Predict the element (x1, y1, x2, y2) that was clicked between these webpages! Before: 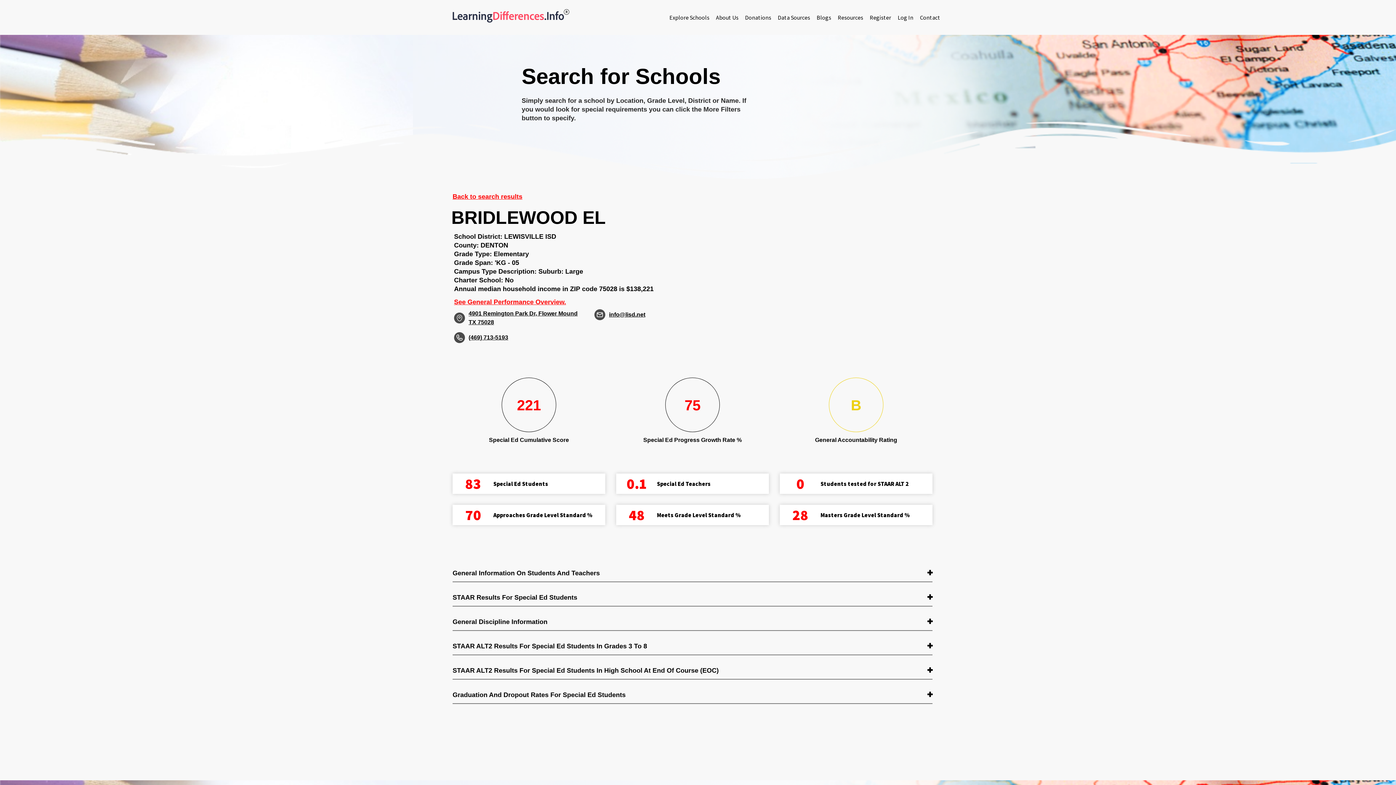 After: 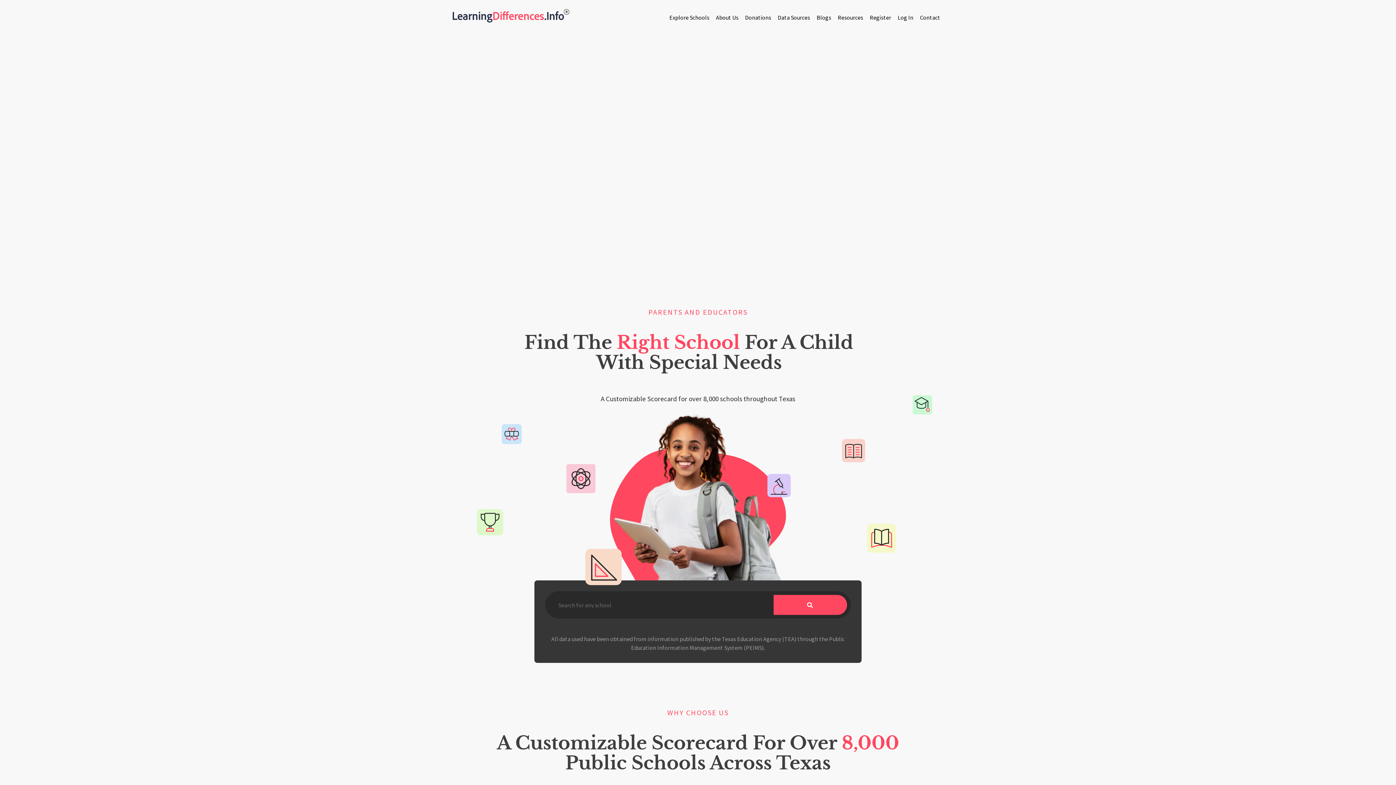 Action: bbox: (450, 9, 595, 23)